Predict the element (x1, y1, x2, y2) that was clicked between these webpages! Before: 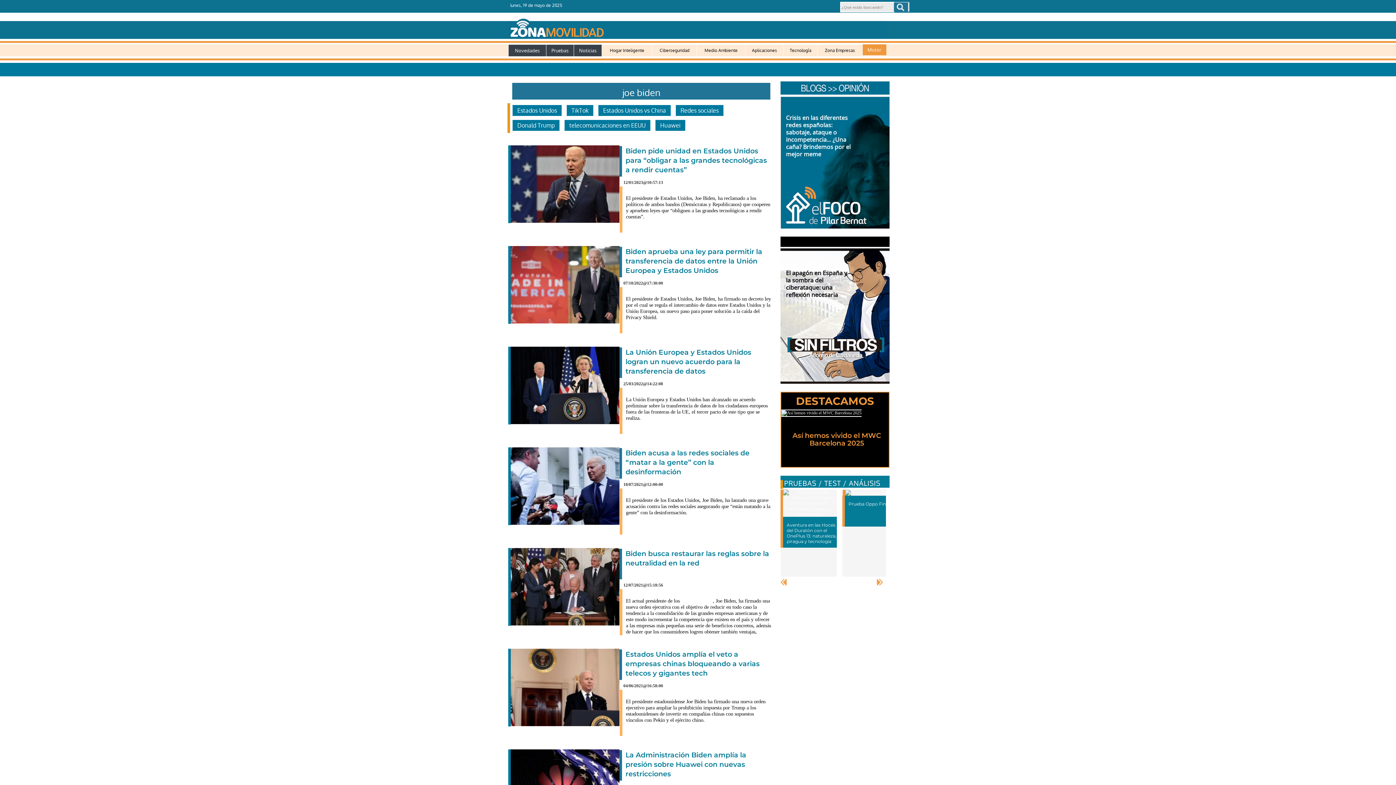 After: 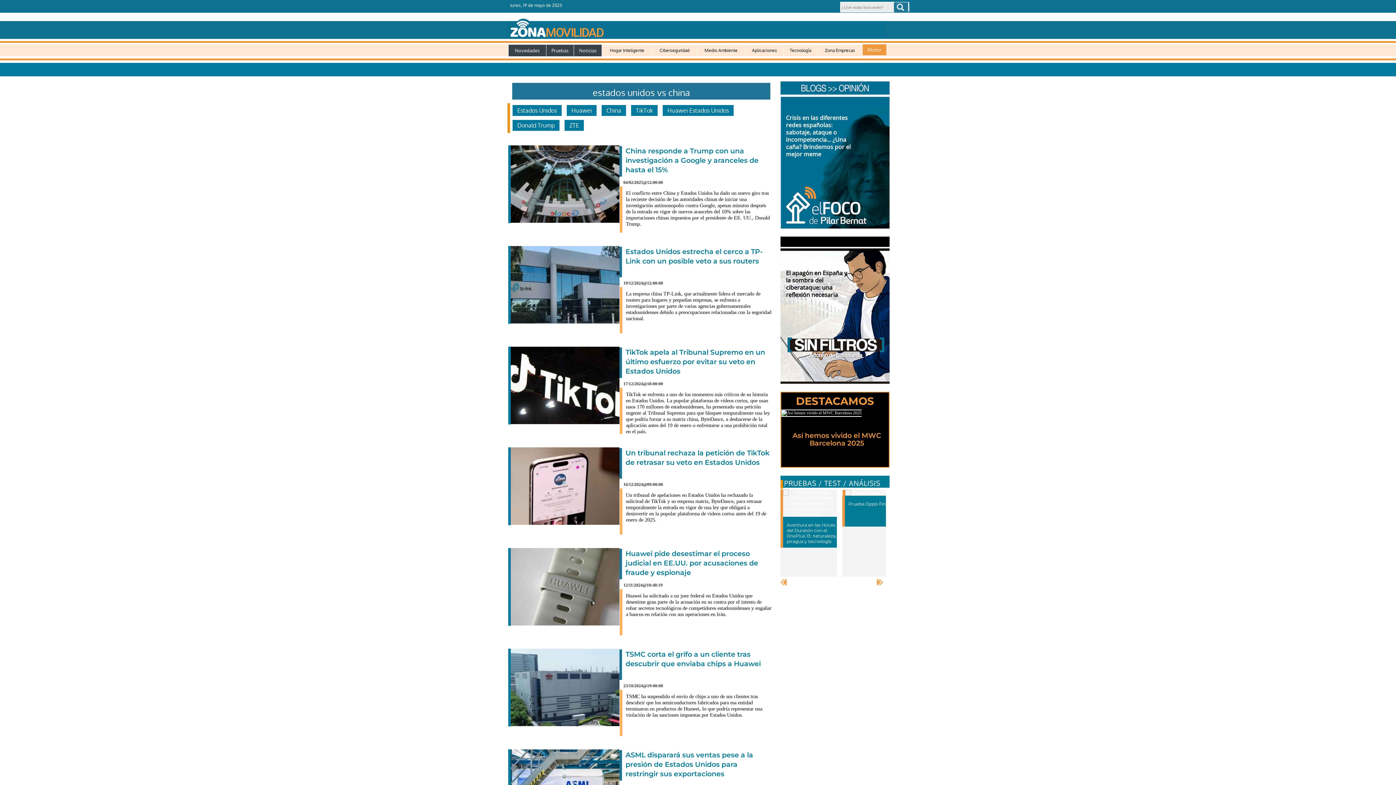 Action: bbox: (600, 105, 669, 115) label: Estados Unidos vs China